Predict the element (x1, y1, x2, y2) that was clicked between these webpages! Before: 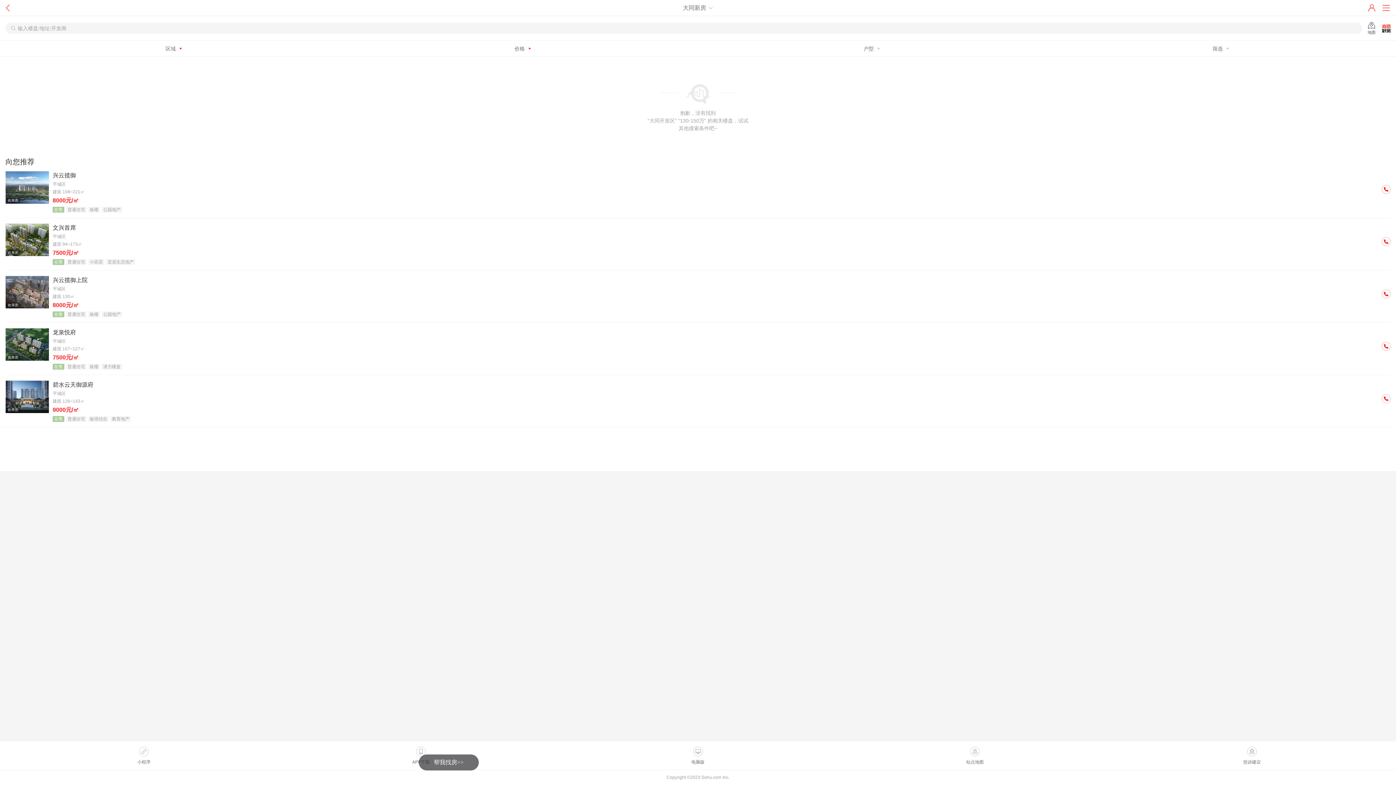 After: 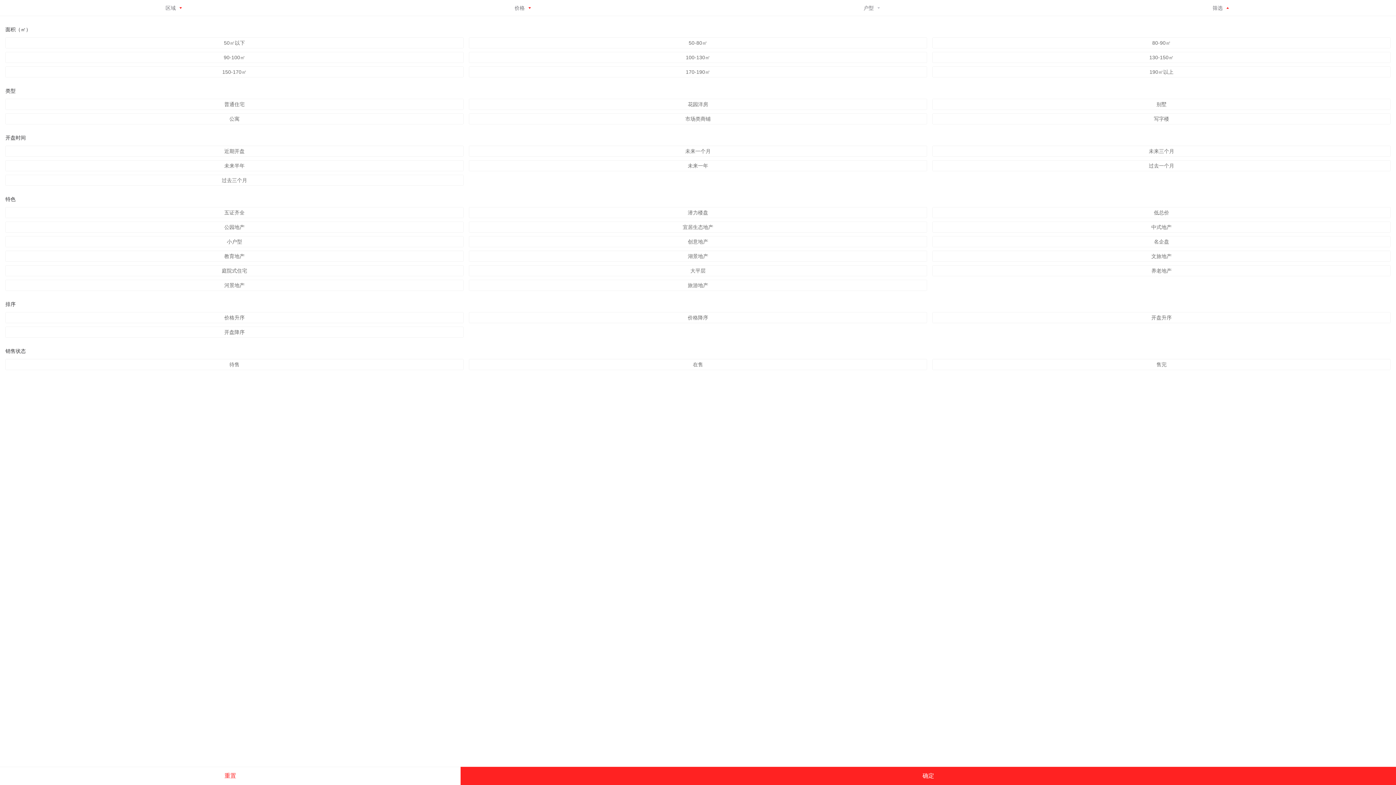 Action: label: 筛选  bbox: (1047, 40, 1396, 56)